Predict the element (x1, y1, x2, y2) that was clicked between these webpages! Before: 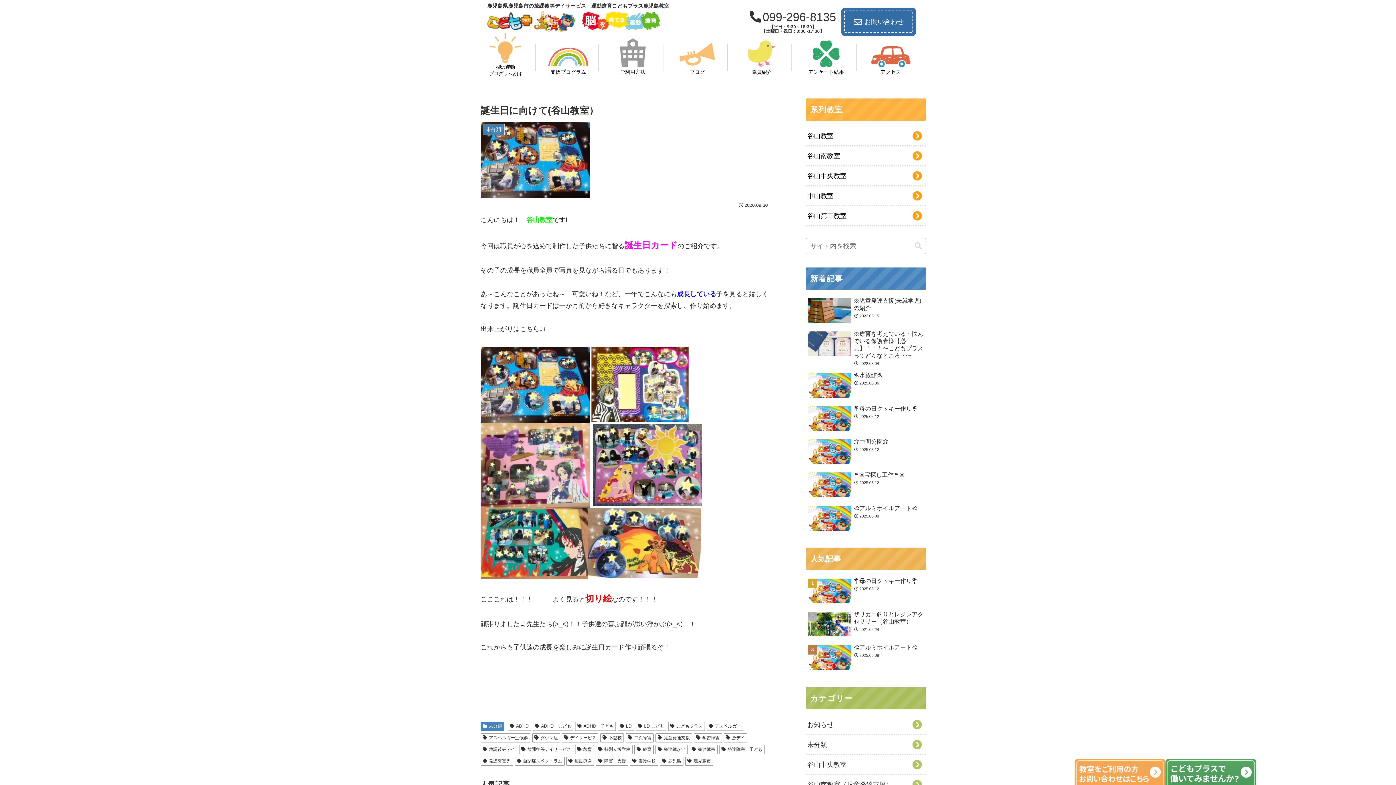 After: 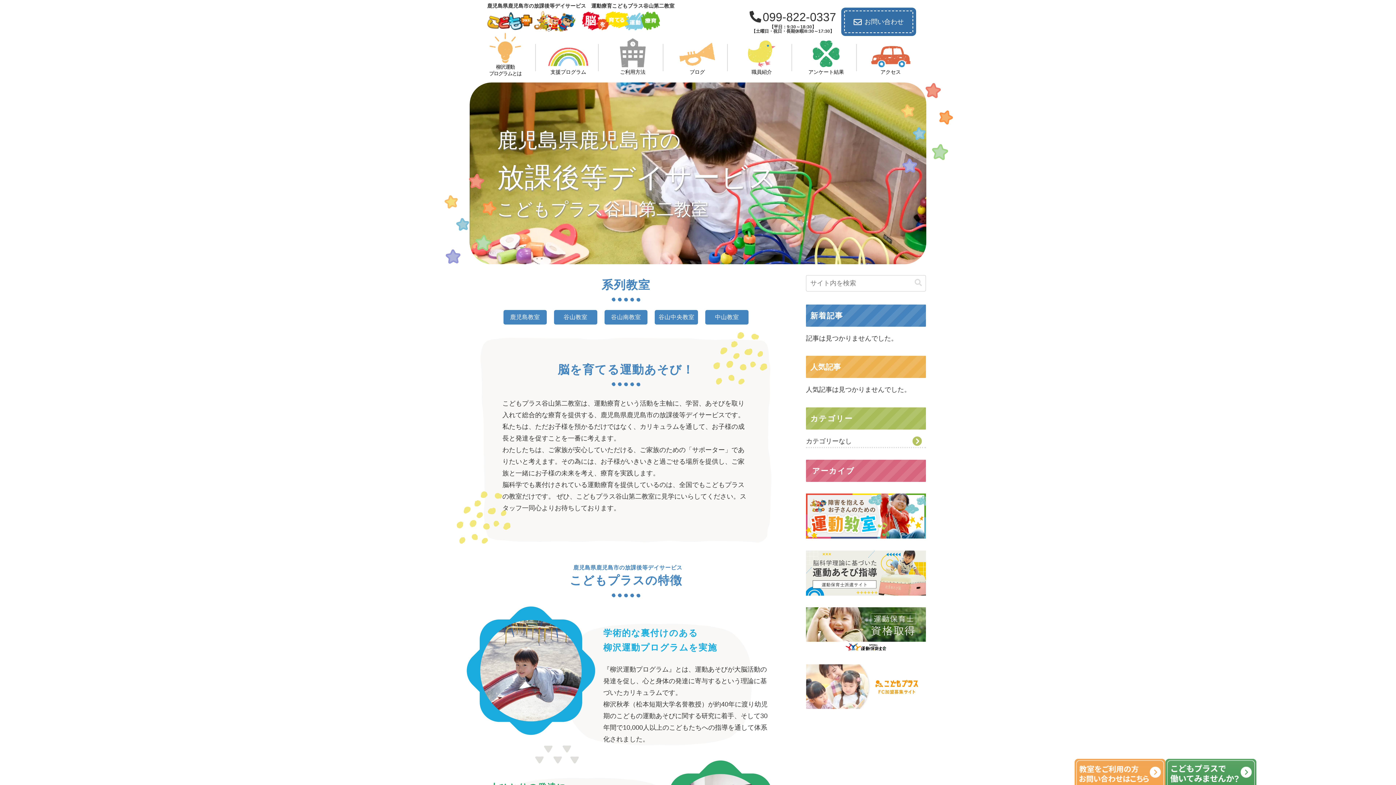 Action: bbox: (806, 206, 926, 225) label: 谷山第二教室